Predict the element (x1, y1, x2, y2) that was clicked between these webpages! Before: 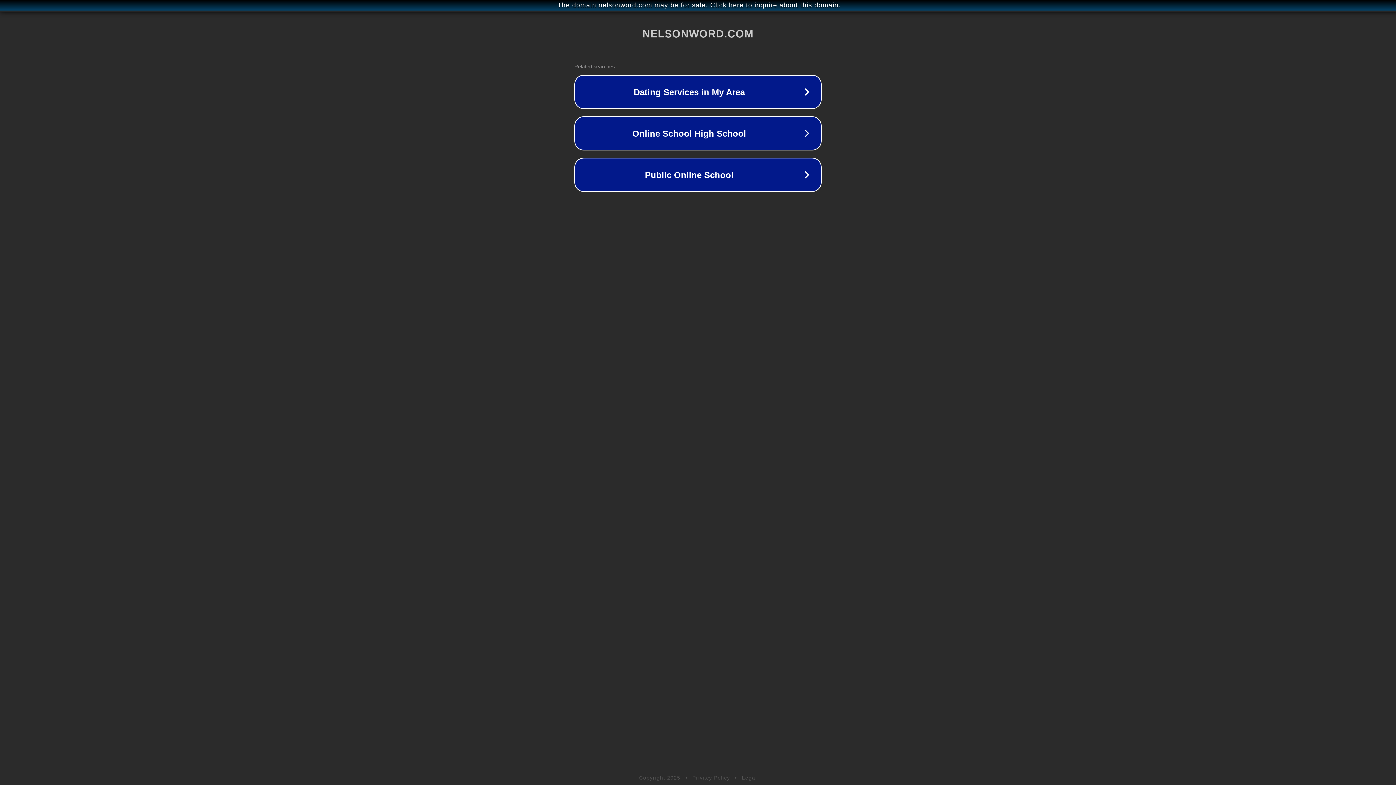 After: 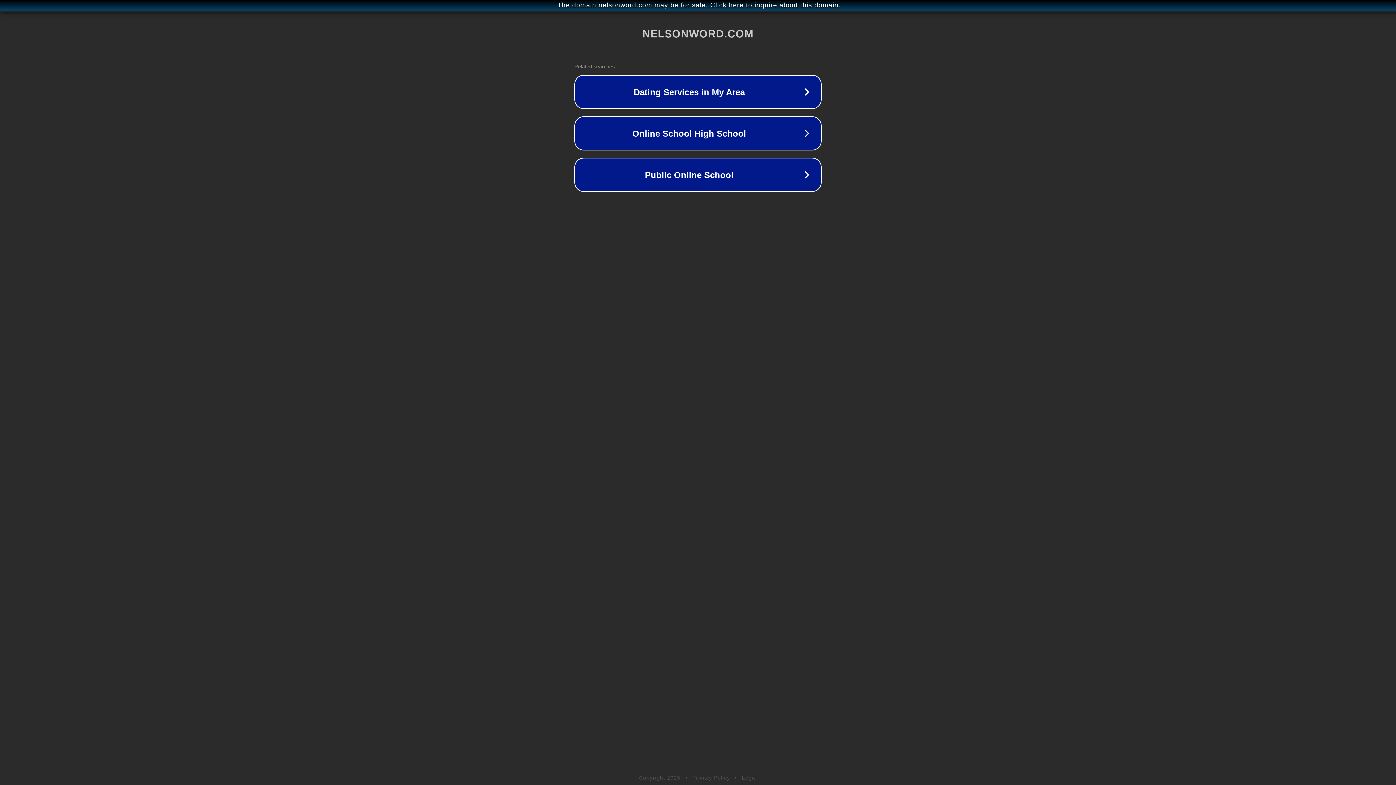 Action: label: Legal bbox: (742, 775, 757, 781)